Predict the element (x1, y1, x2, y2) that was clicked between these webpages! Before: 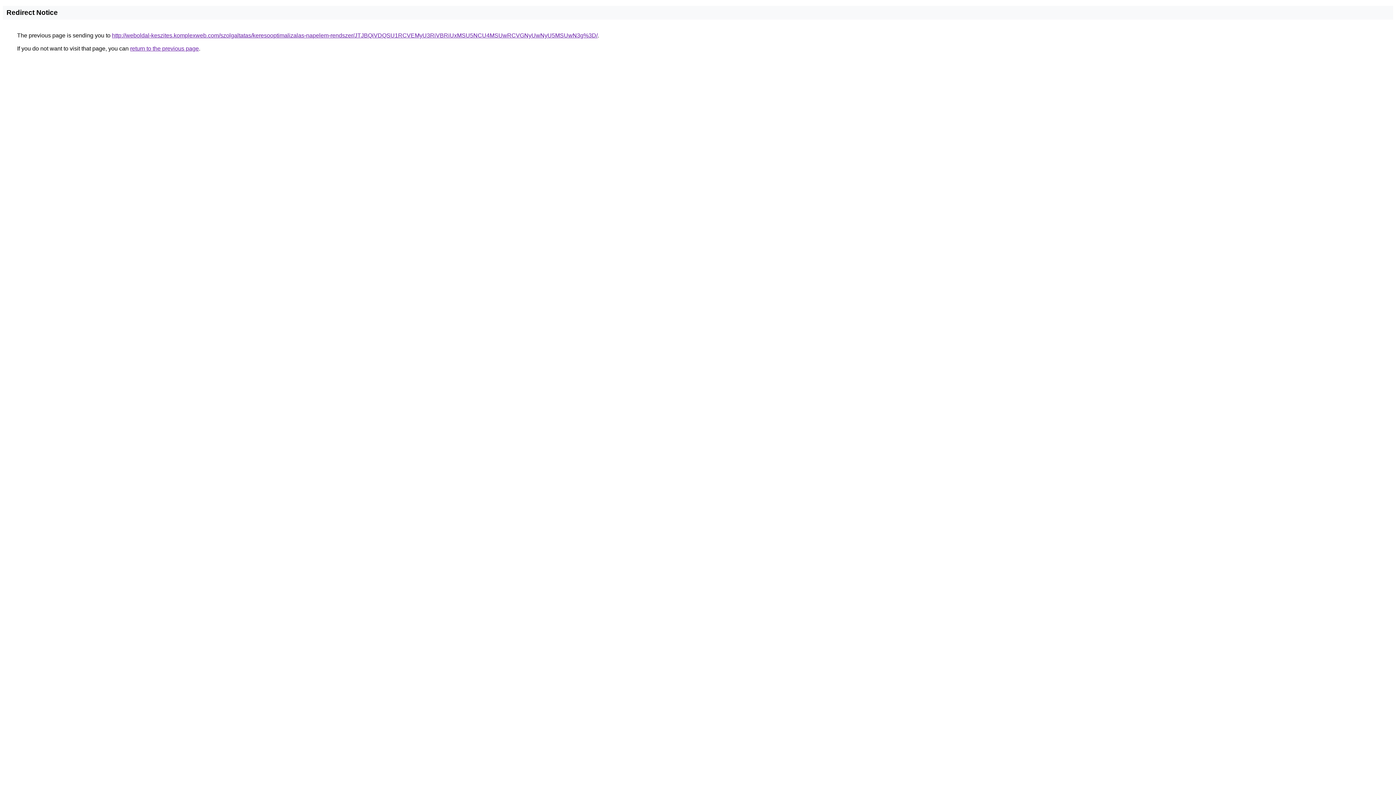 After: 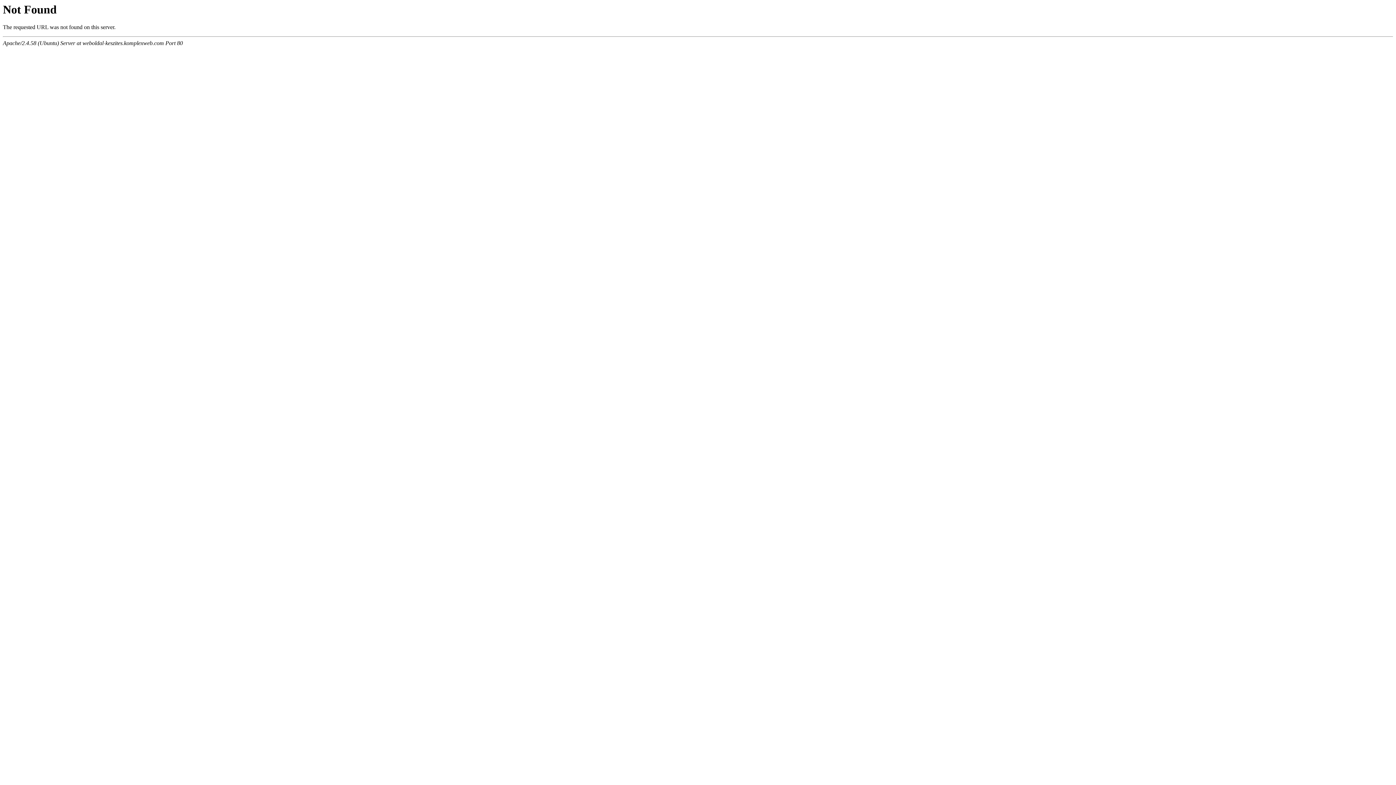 Action: bbox: (112, 32, 597, 38) label: http://weboldal-keszites.komplexweb.com/szolgaltatas/keresooptimalizalas-napelem-rendszer/JTJBQiVDQSU1RCVEMyU3RiVBRiUxMSU5NCU4MSUwRCVGNyUwNyU5MSUwN3g%3D/